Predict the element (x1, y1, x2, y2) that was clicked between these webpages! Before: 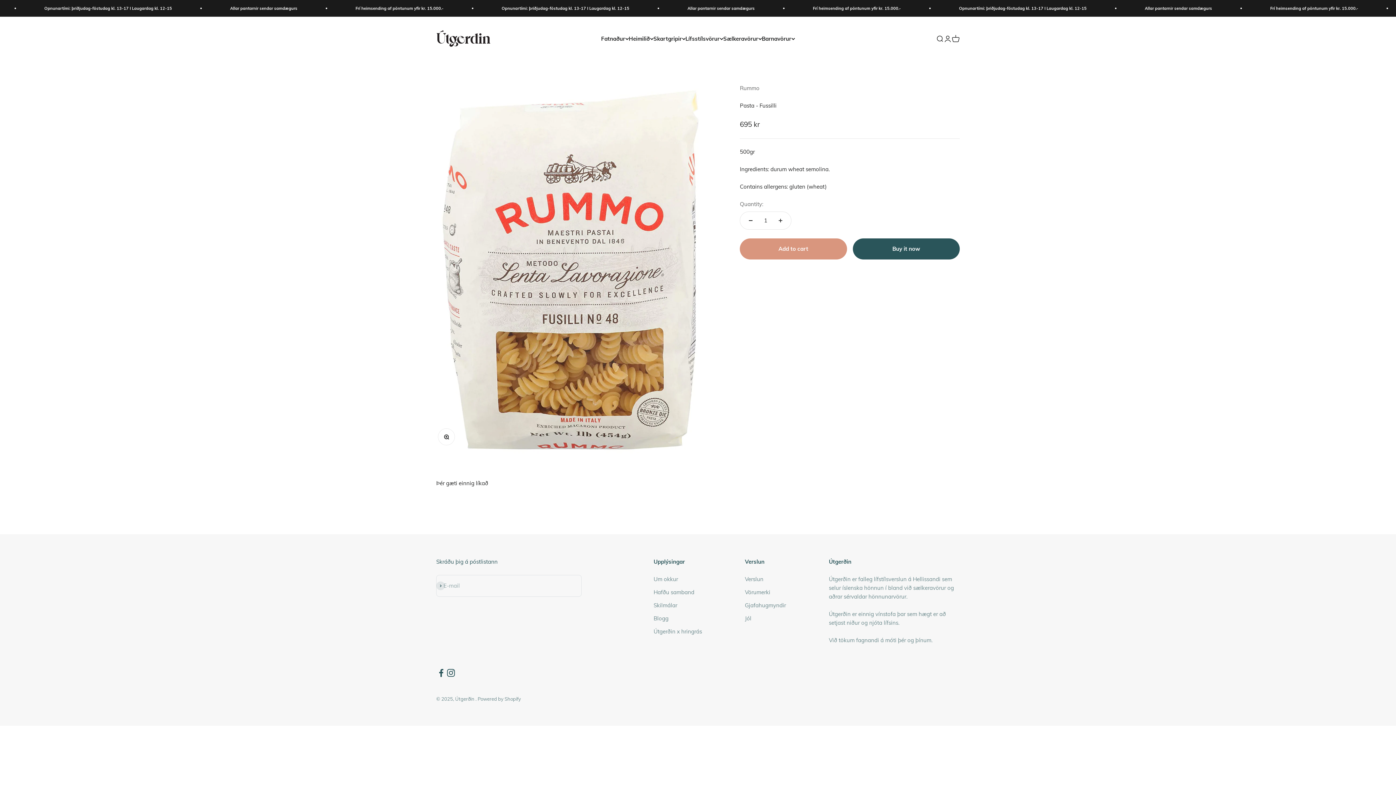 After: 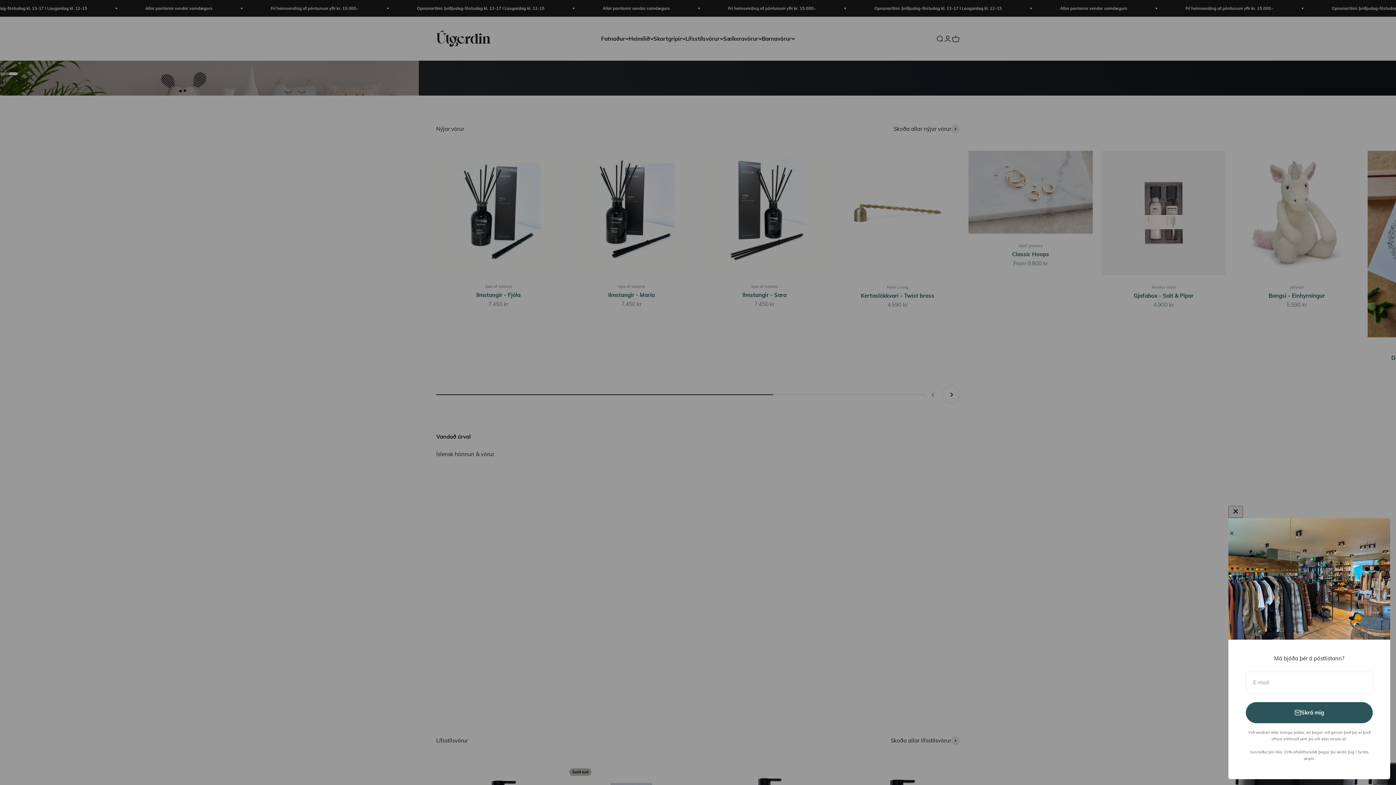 Action: bbox: (436, 29, 490, 48) label: Útgerðin